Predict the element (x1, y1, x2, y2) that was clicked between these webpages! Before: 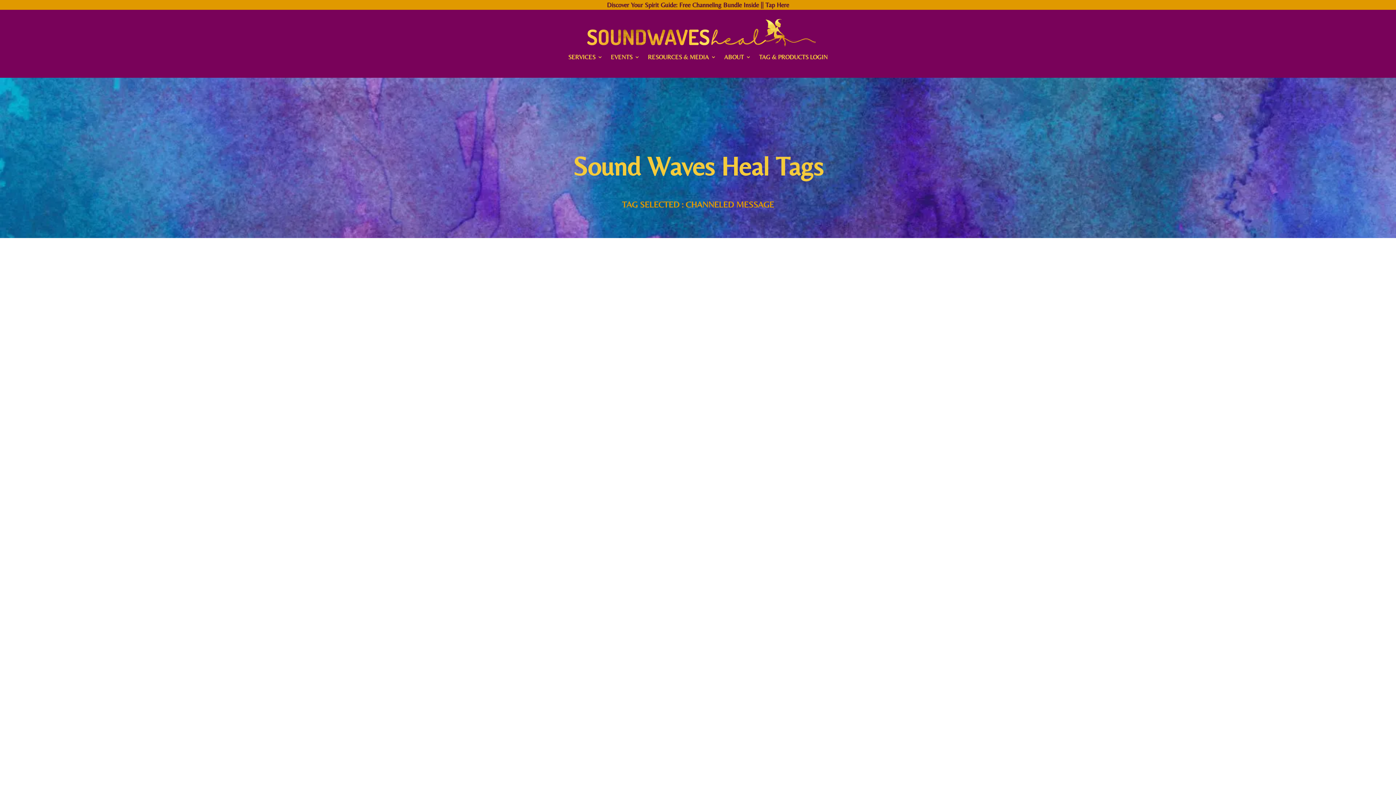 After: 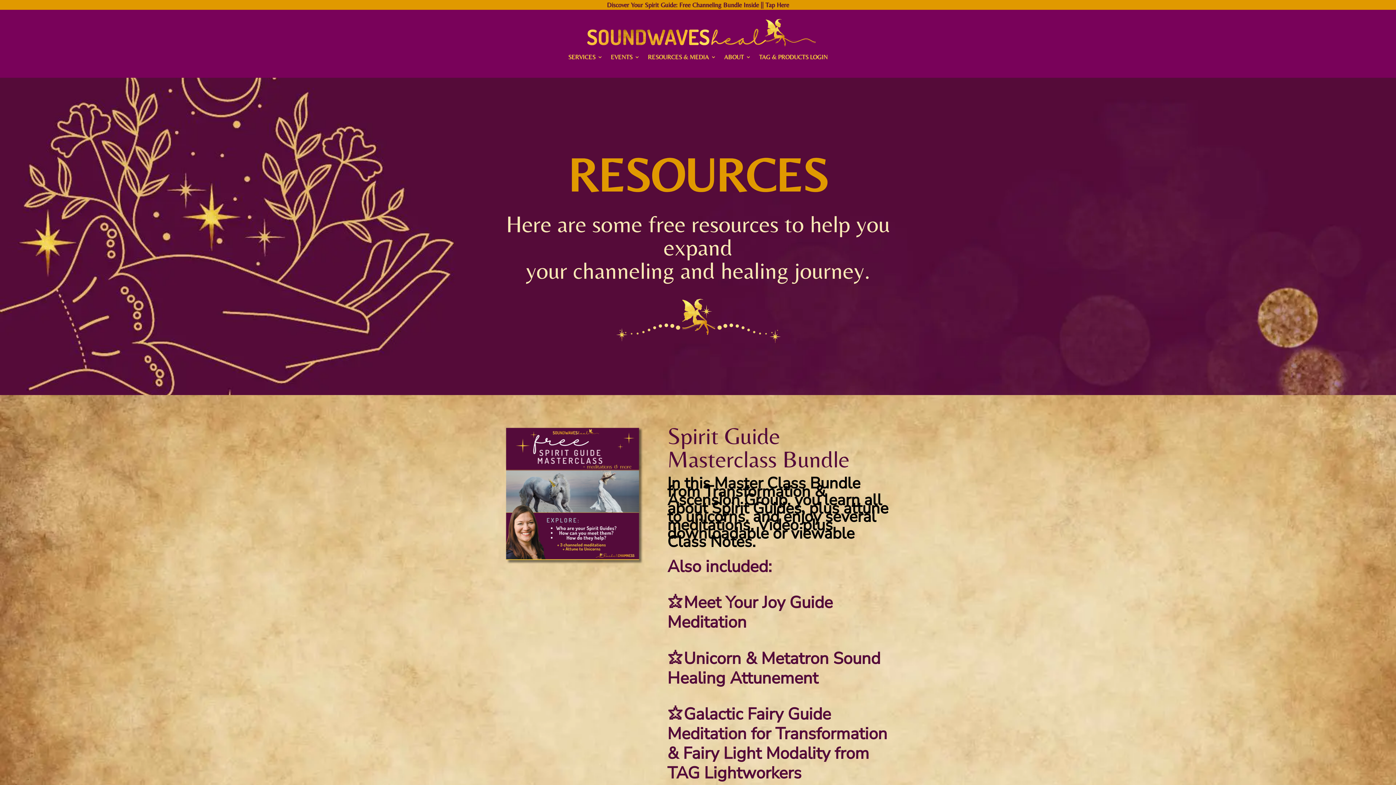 Action: label: RESOURCES & MEDIA bbox: (648, 54, 716, 62)